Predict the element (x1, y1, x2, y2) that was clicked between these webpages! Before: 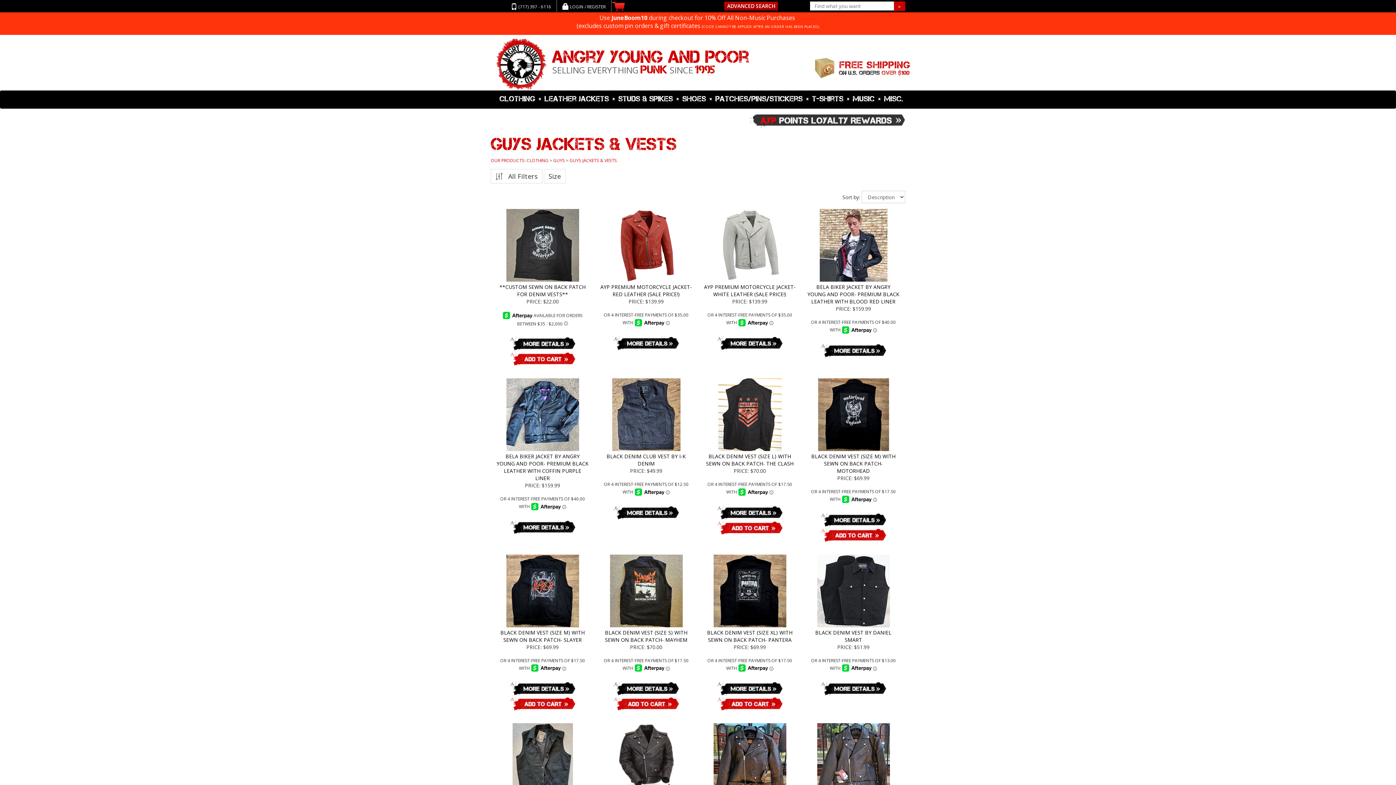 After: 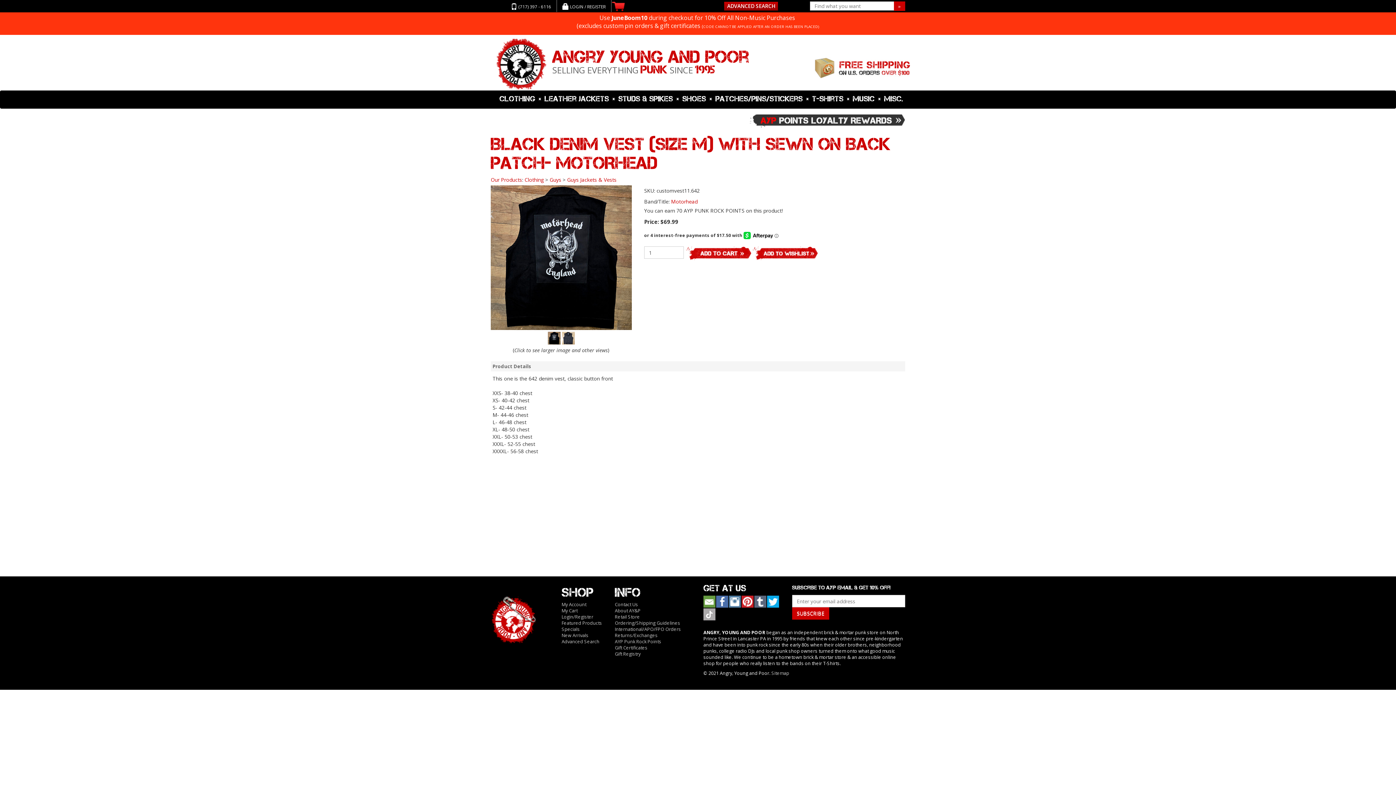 Action: bbox: (807, 378, 899, 451)